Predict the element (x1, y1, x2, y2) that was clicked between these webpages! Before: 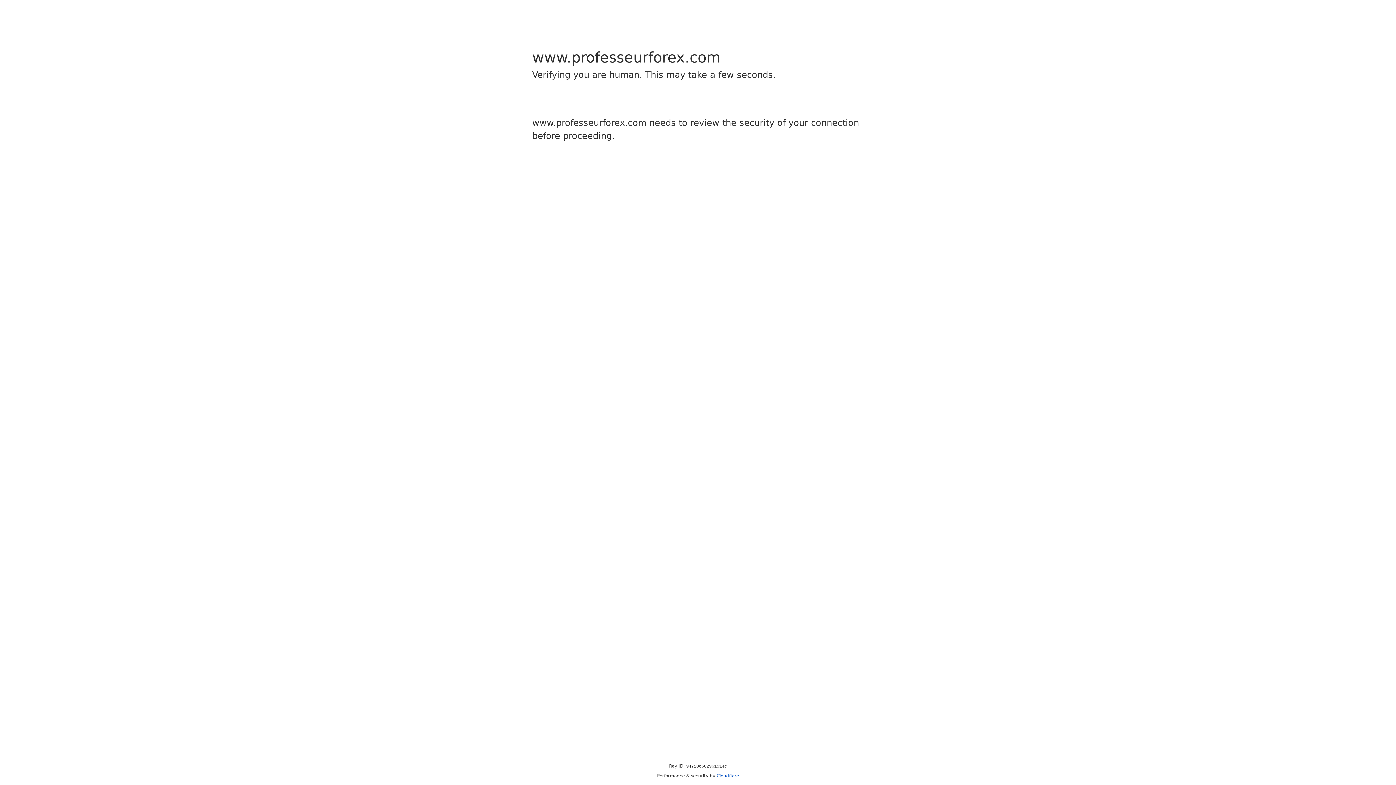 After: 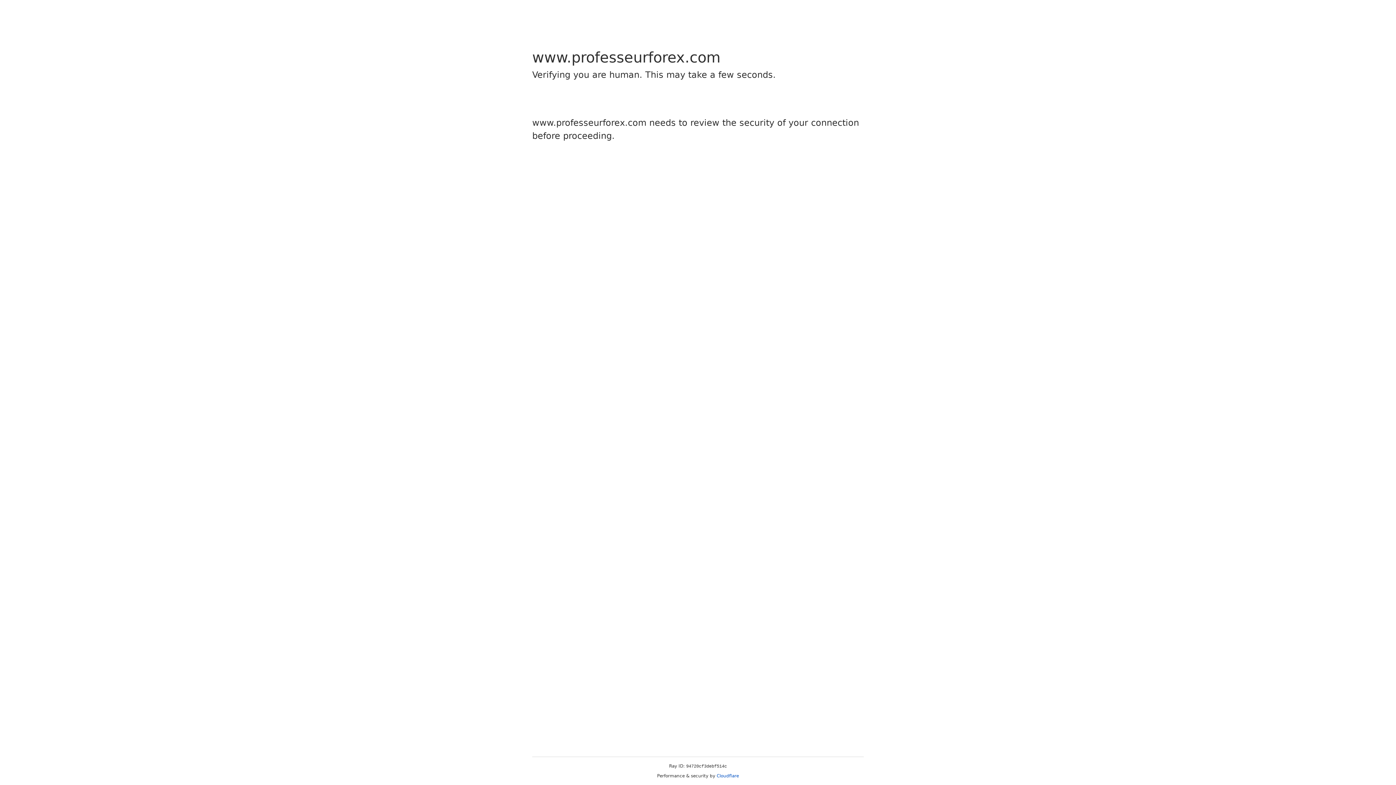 Action: label: Cloudflare bbox: (716, 773, 739, 778)